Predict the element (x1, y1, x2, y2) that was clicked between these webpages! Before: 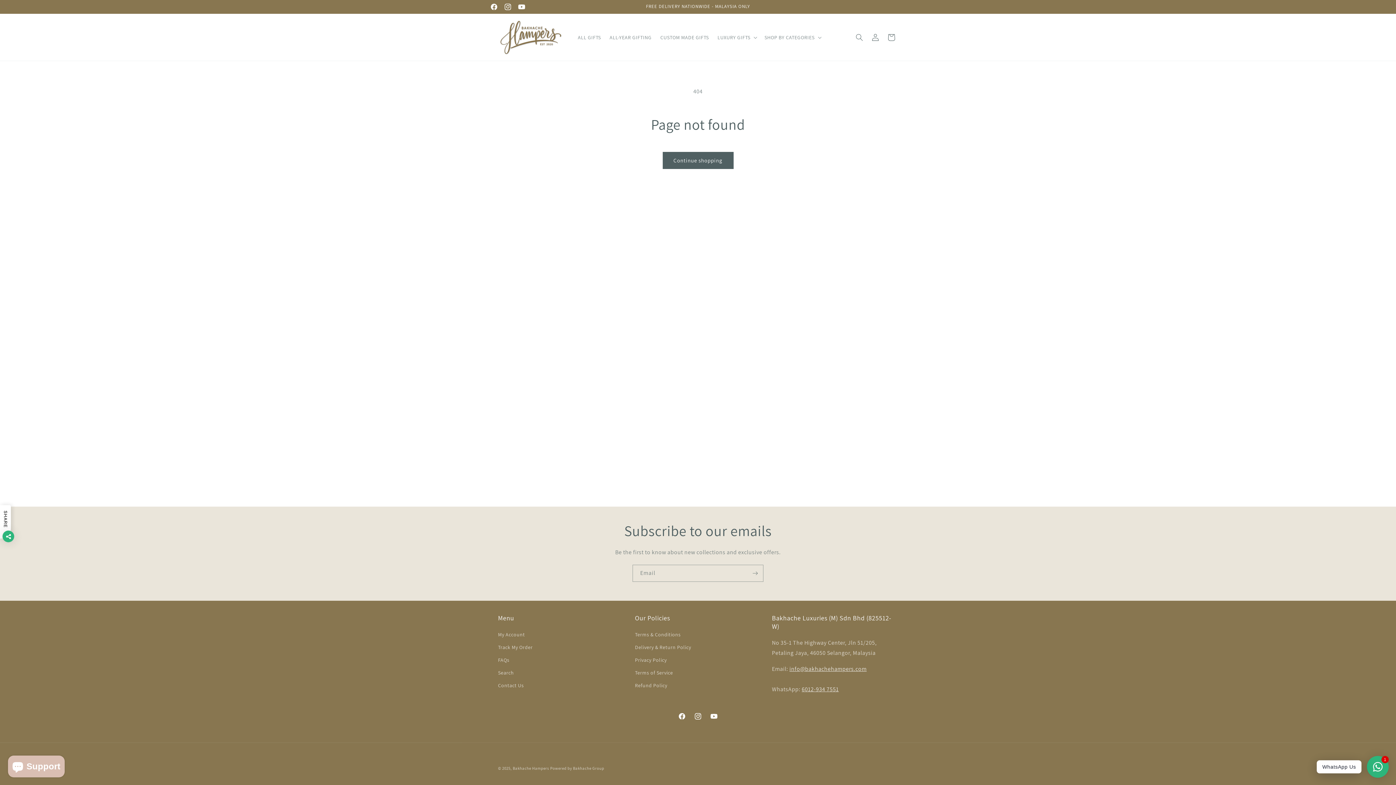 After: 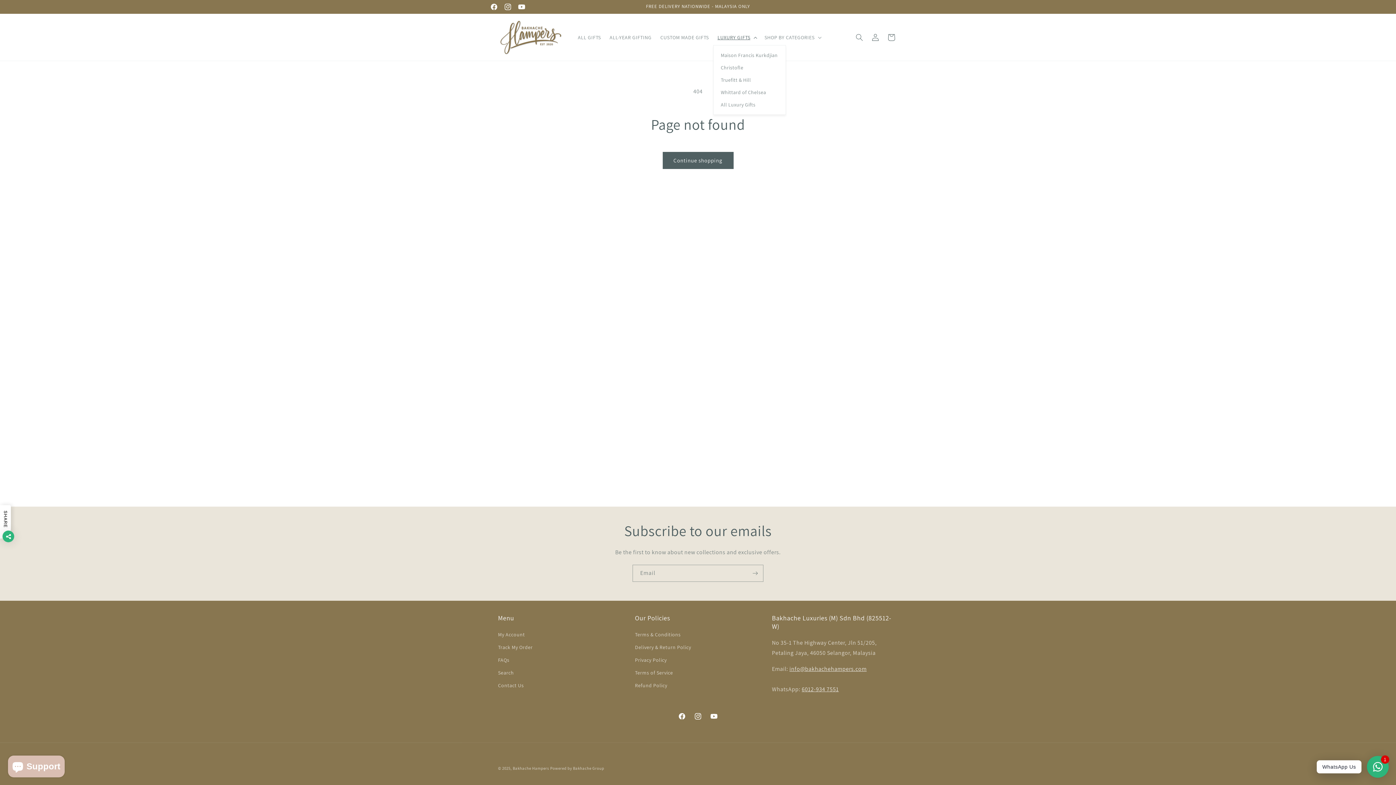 Action: bbox: (713, 29, 760, 44) label: LUXURY GIFTS